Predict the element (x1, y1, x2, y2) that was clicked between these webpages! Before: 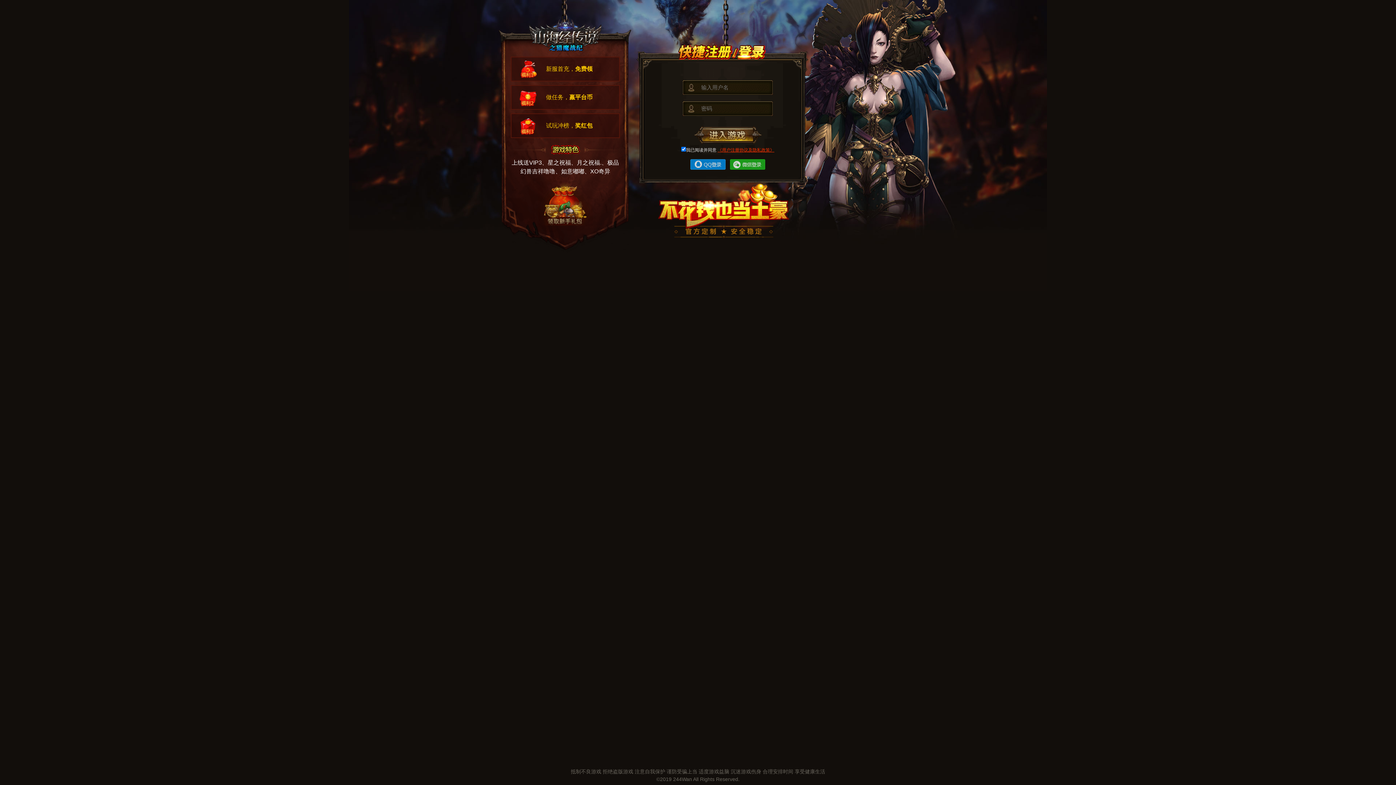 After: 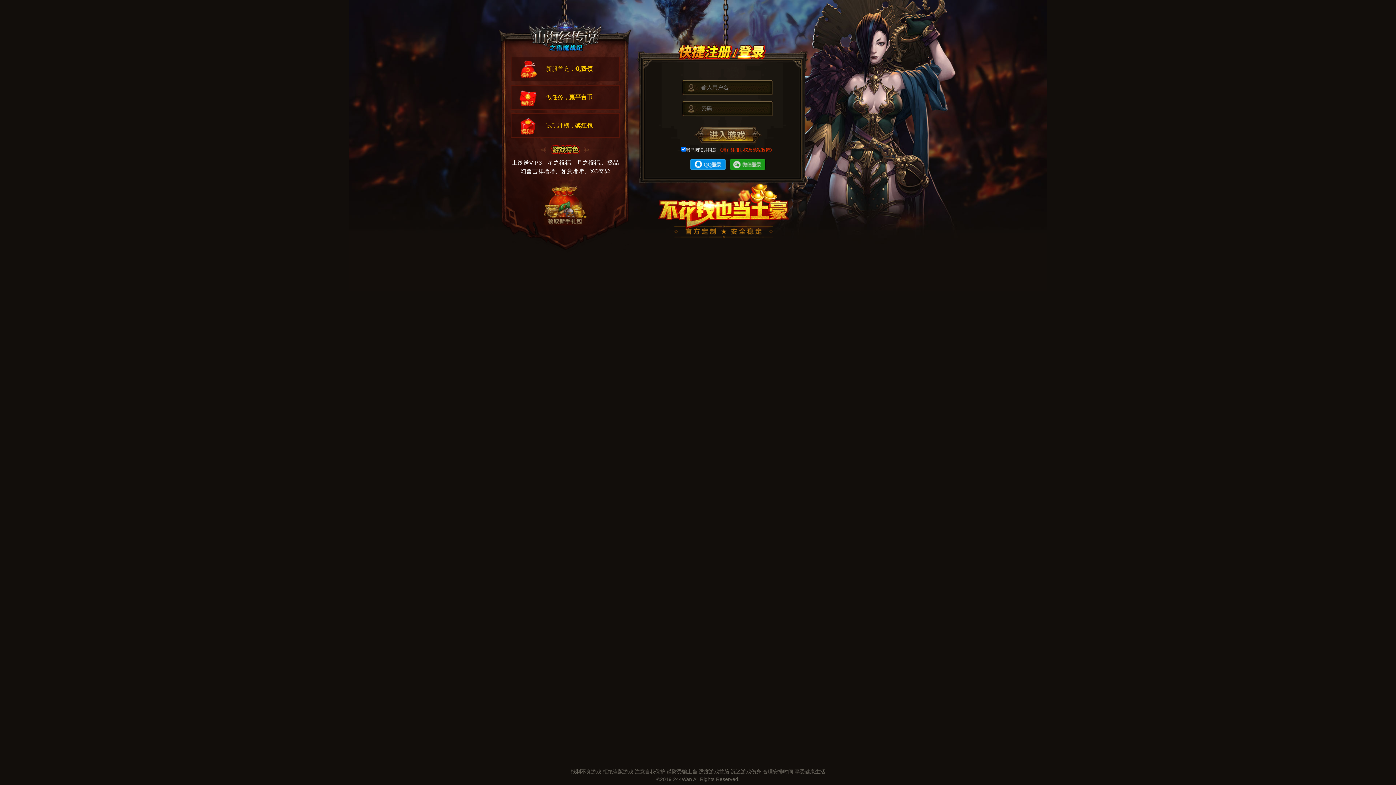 Action: bbox: (0, 45, 18, 53) label: QQ登录